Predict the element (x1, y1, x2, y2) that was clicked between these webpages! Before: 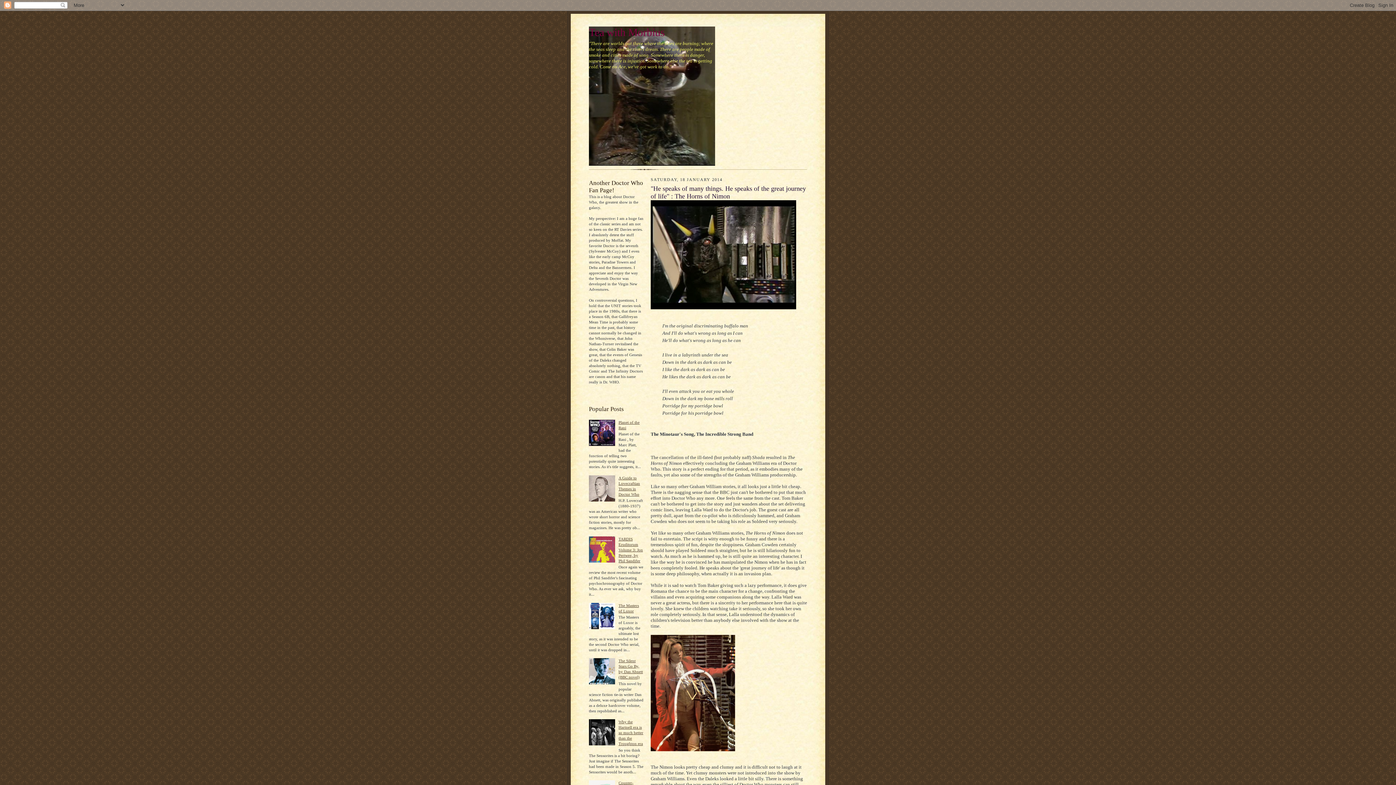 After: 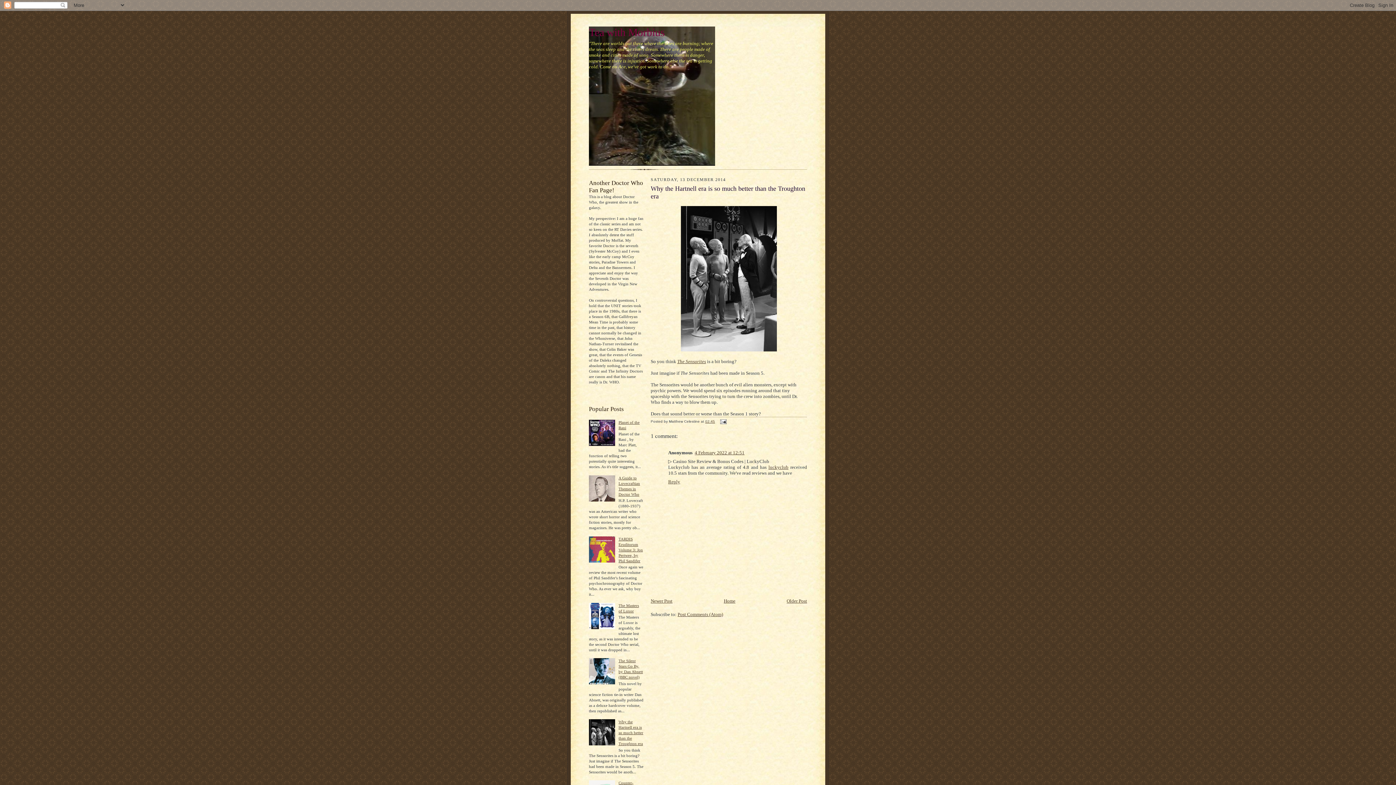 Action: bbox: (618, 720, 643, 746) label: Why the Hartnell era is so much better than the Troughton era